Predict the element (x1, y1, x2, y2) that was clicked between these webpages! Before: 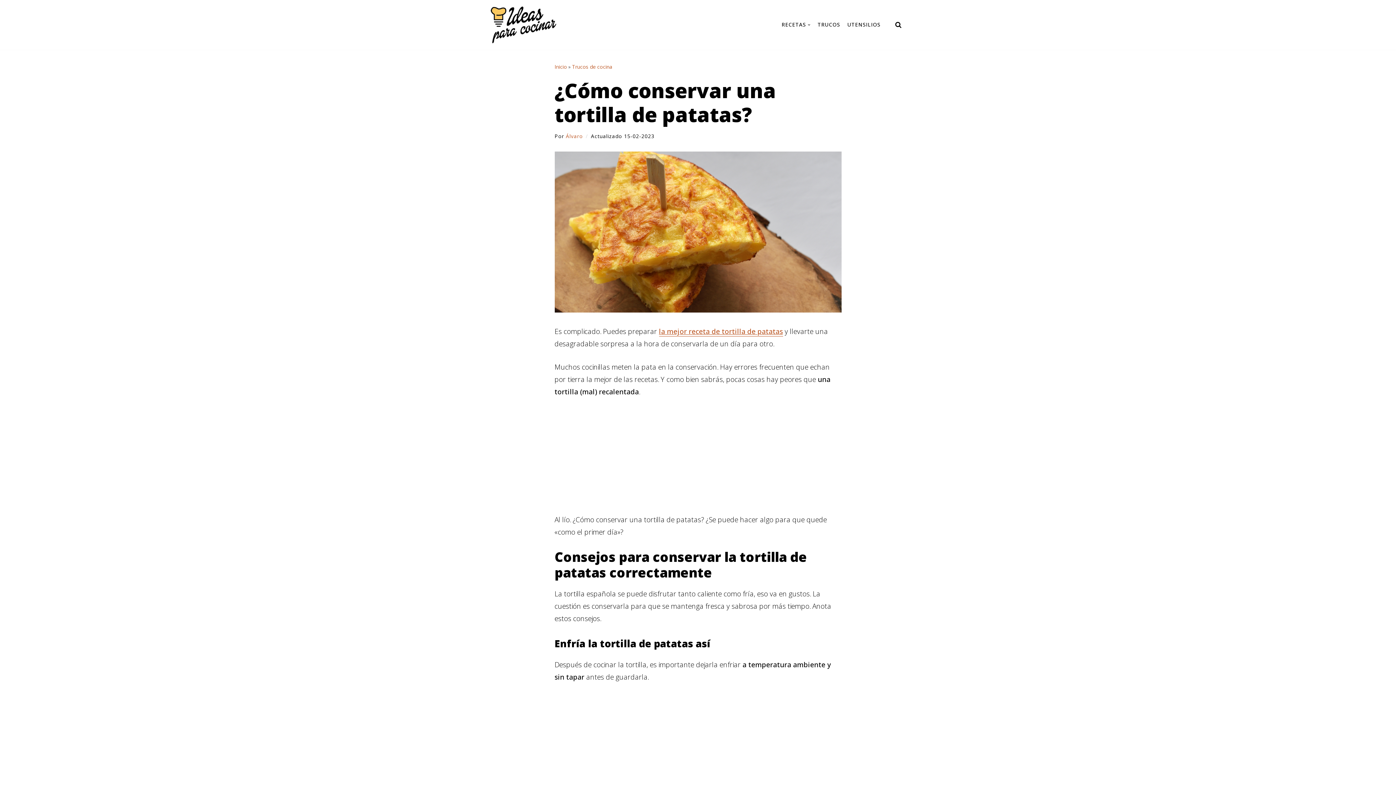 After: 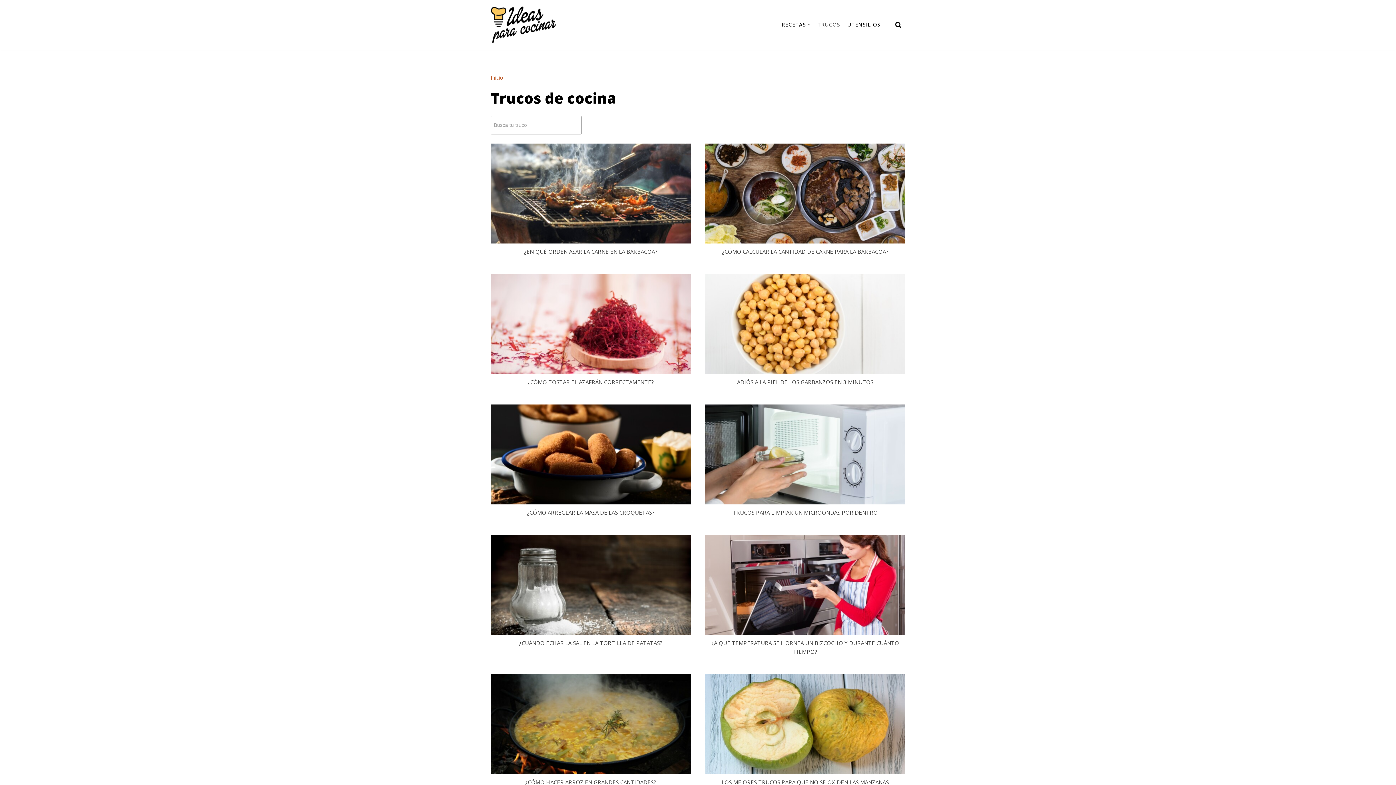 Action: label: TRUCOS bbox: (817, 20, 840, 29)